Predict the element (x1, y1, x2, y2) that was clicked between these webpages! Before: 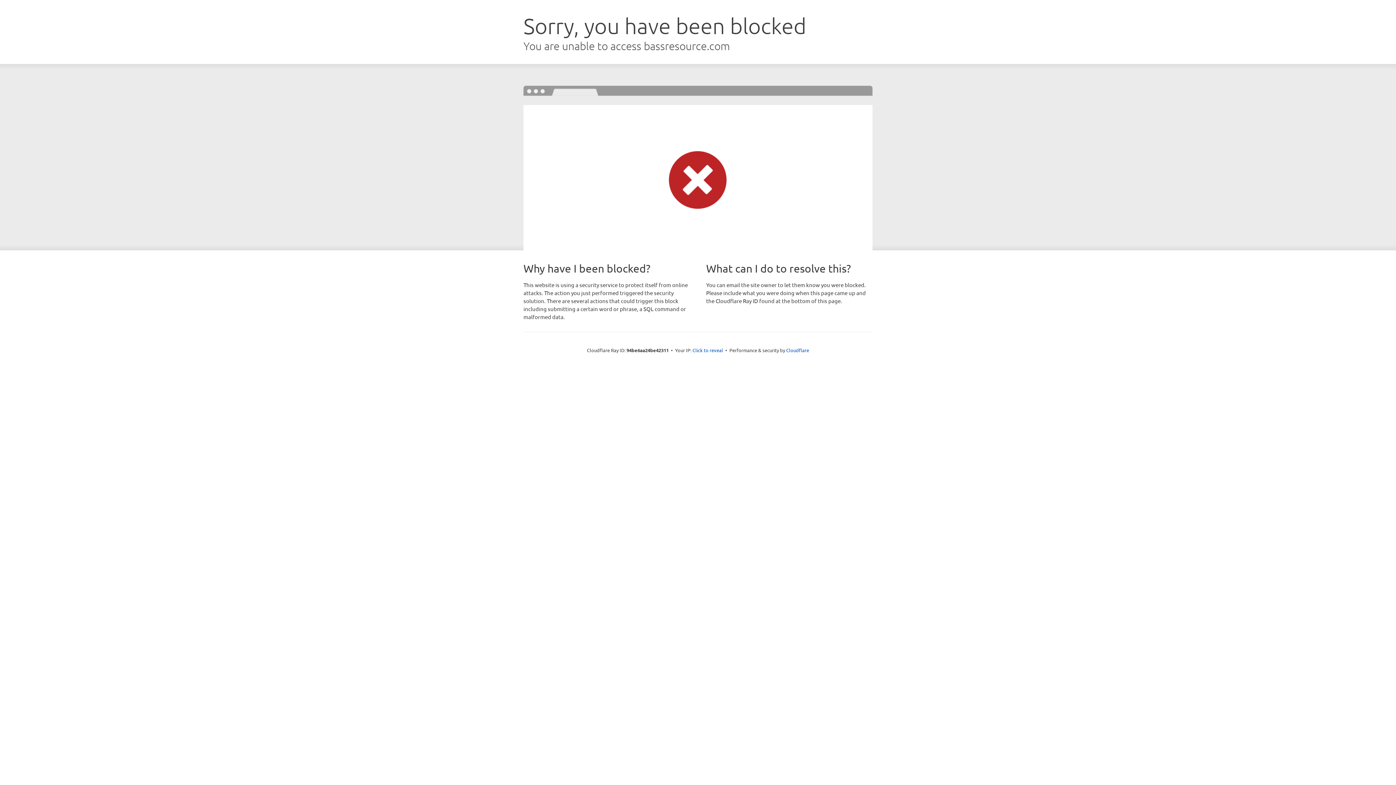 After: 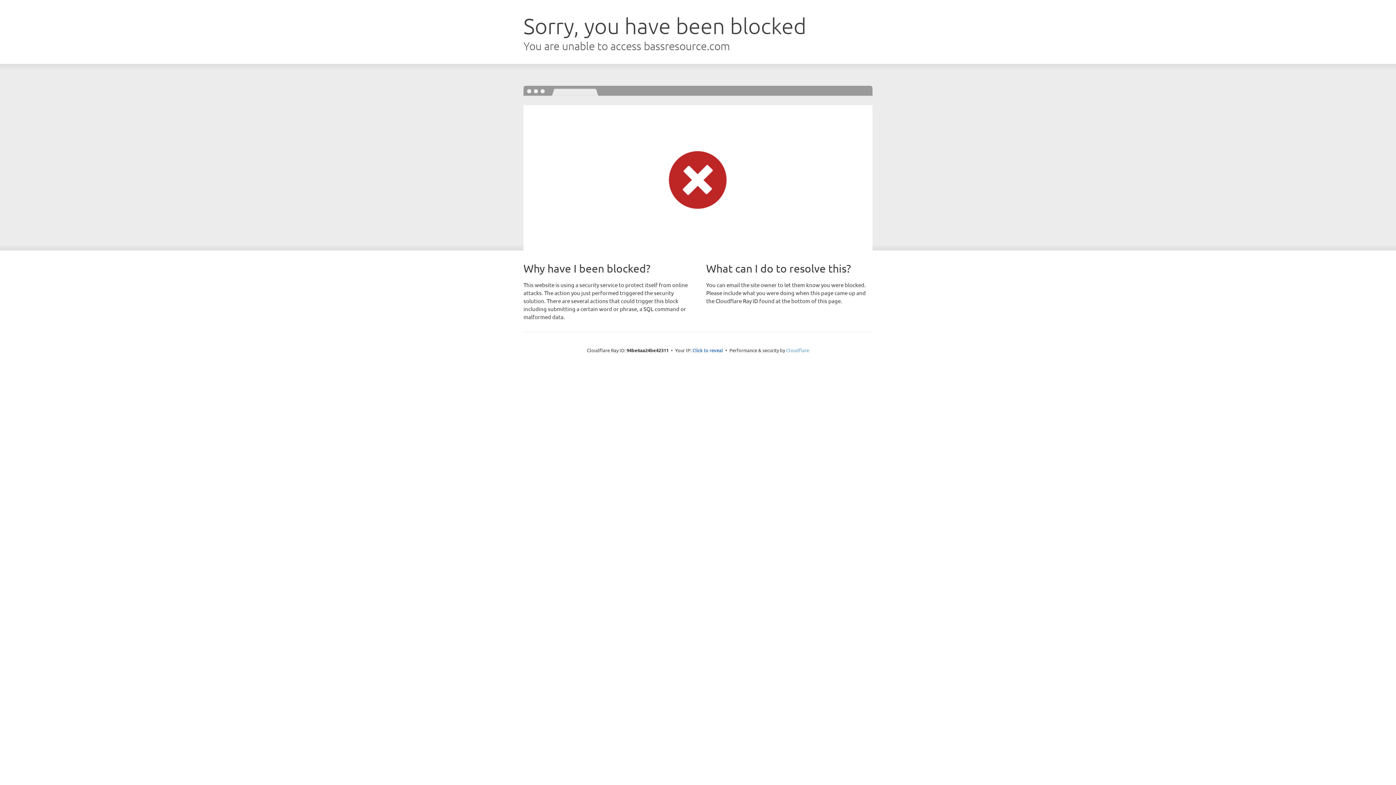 Action: label: Cloudflare bbox: (786, 347, 809, 353)